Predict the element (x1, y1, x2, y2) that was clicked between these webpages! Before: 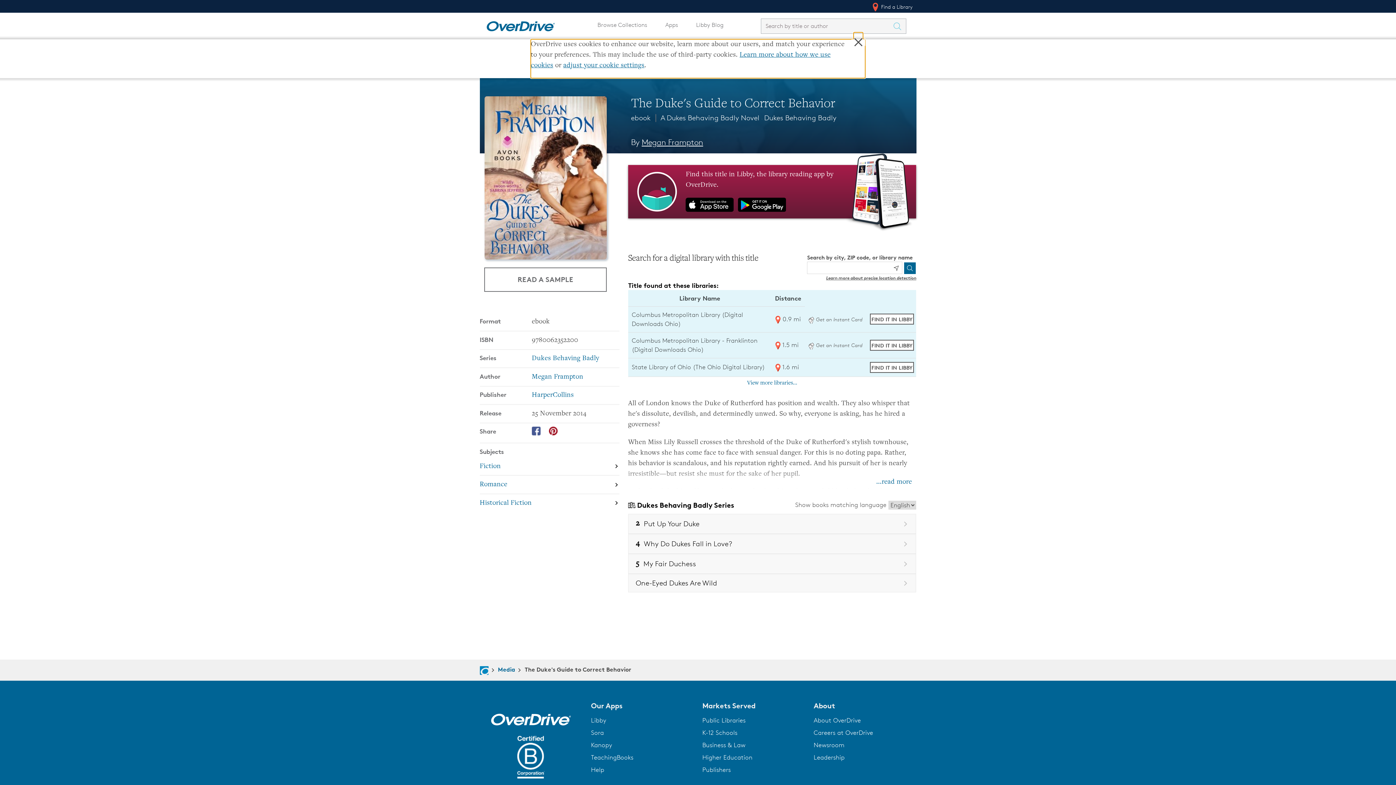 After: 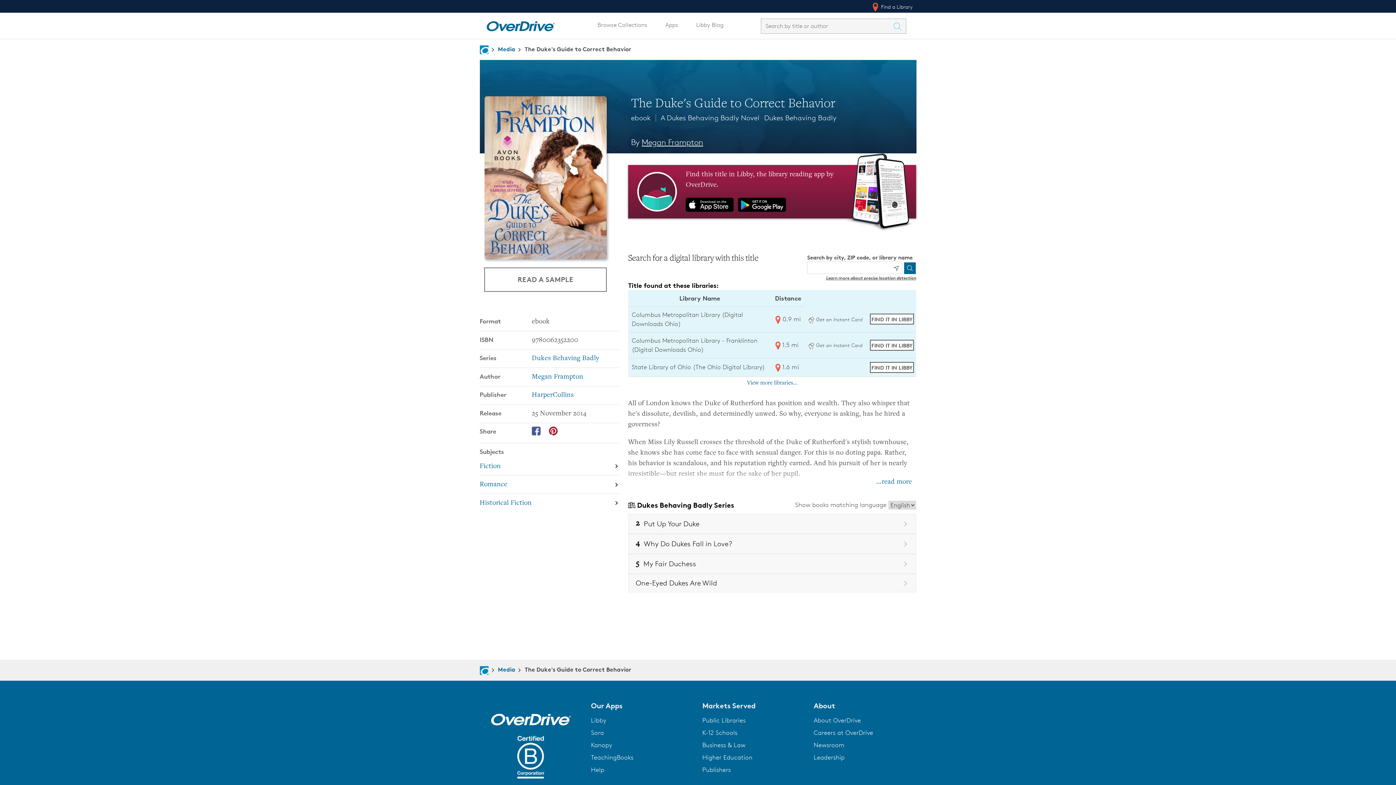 Action: bbox: (702, 741, 745, 748) label: Business & Law